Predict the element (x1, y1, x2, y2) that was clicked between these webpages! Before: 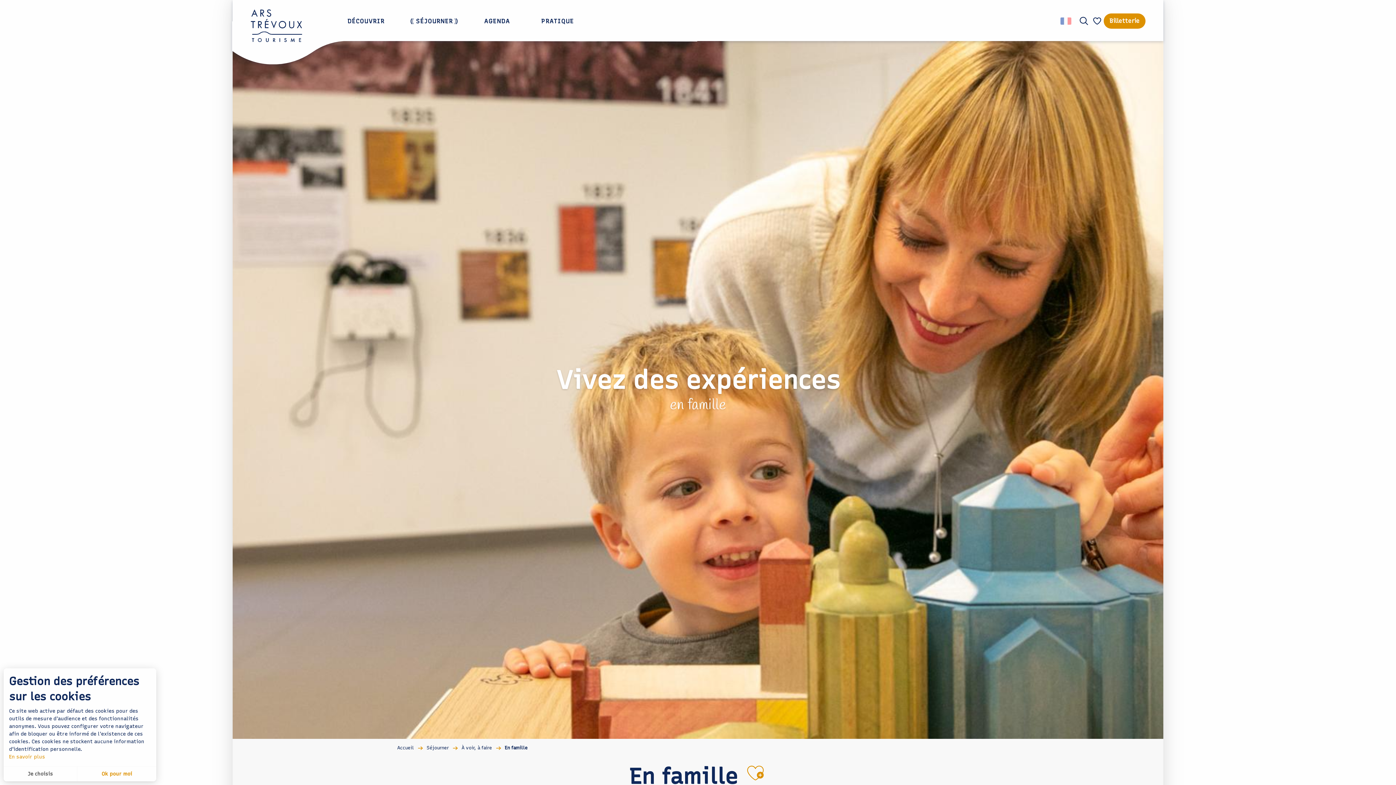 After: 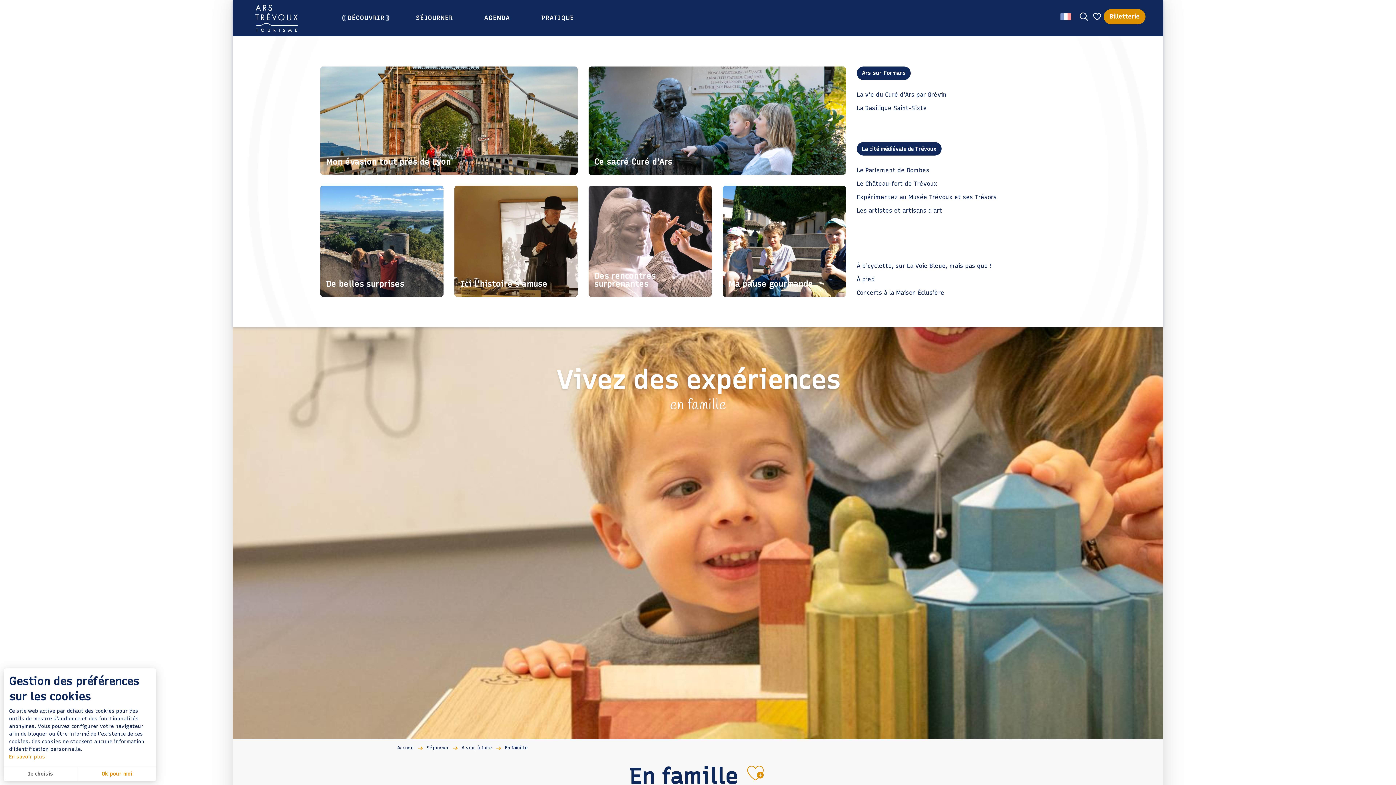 Action: label: DÉCOUVRIR bbox: (332, 8, 400, 32)